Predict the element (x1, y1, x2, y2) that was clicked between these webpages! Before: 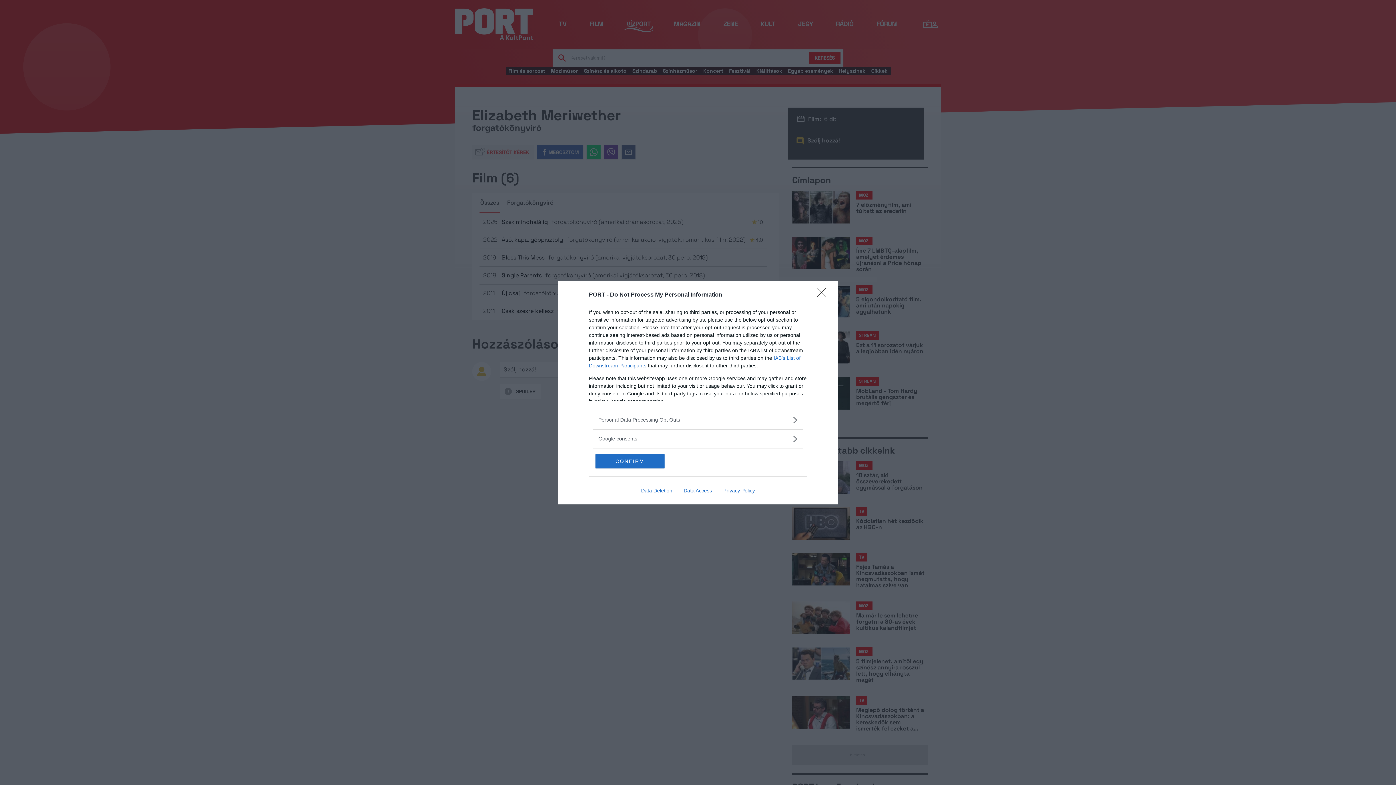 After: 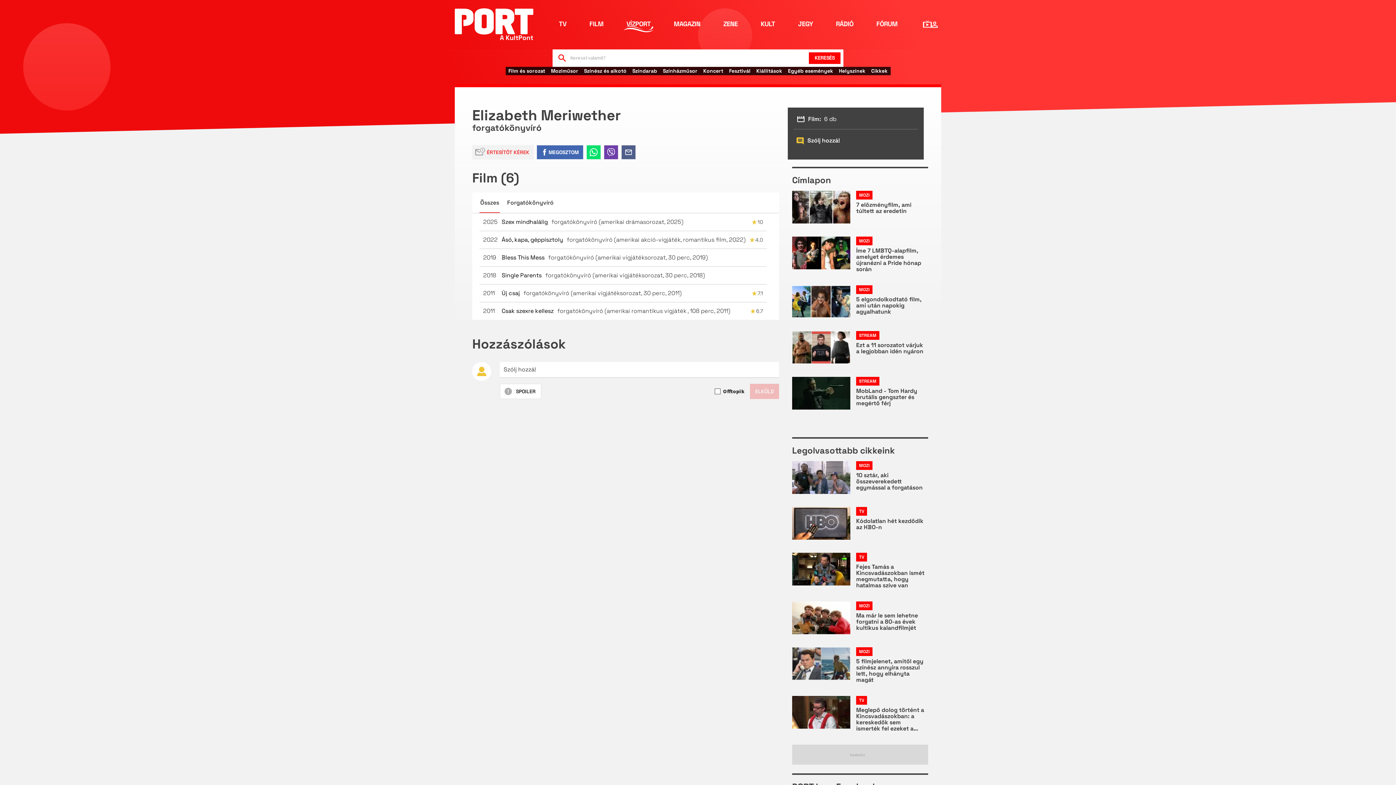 Action: label: Close bbox: (817, 288, 830, 302)